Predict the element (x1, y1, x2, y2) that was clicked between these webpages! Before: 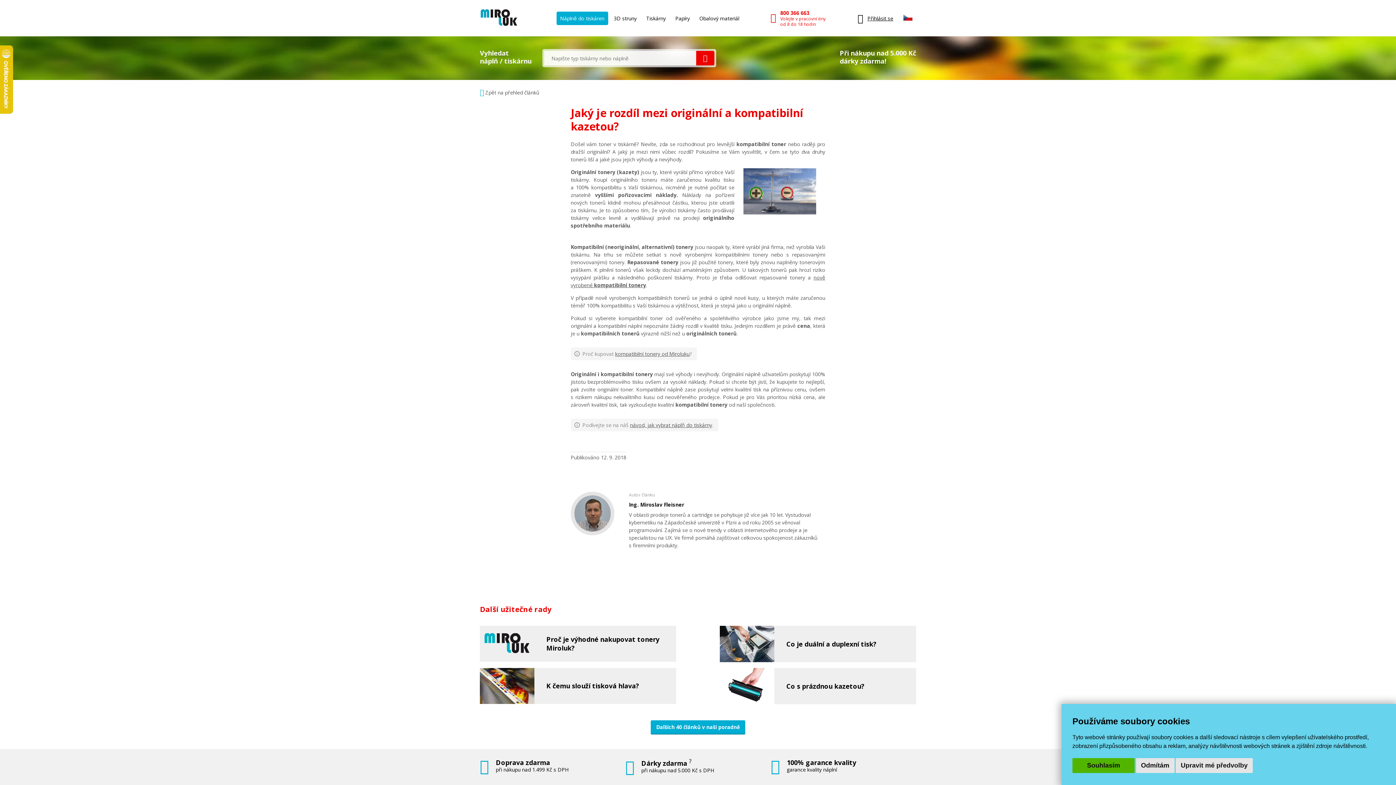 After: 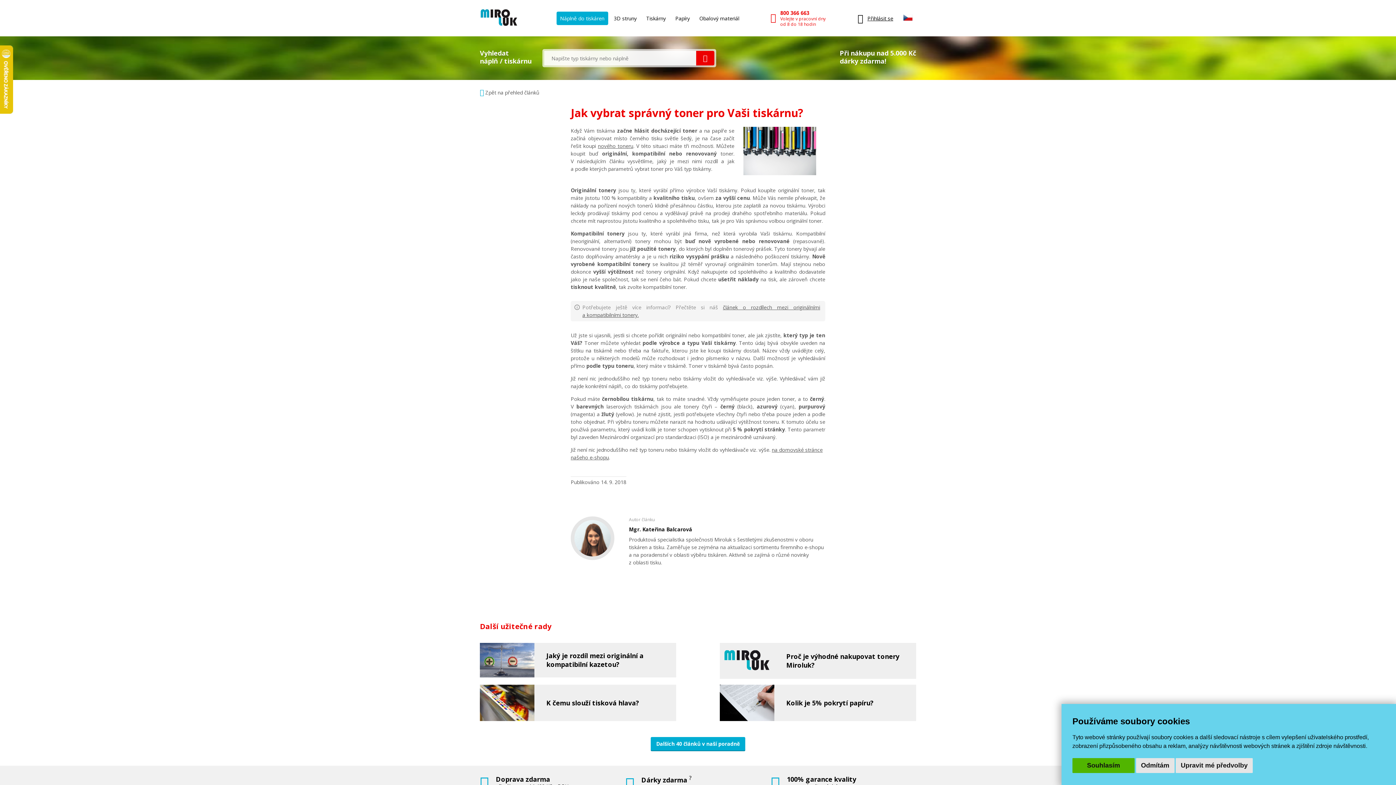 Action: bbox: (630, 421, 712, 428) label: návod, jak vybrat náplň do tiskárny